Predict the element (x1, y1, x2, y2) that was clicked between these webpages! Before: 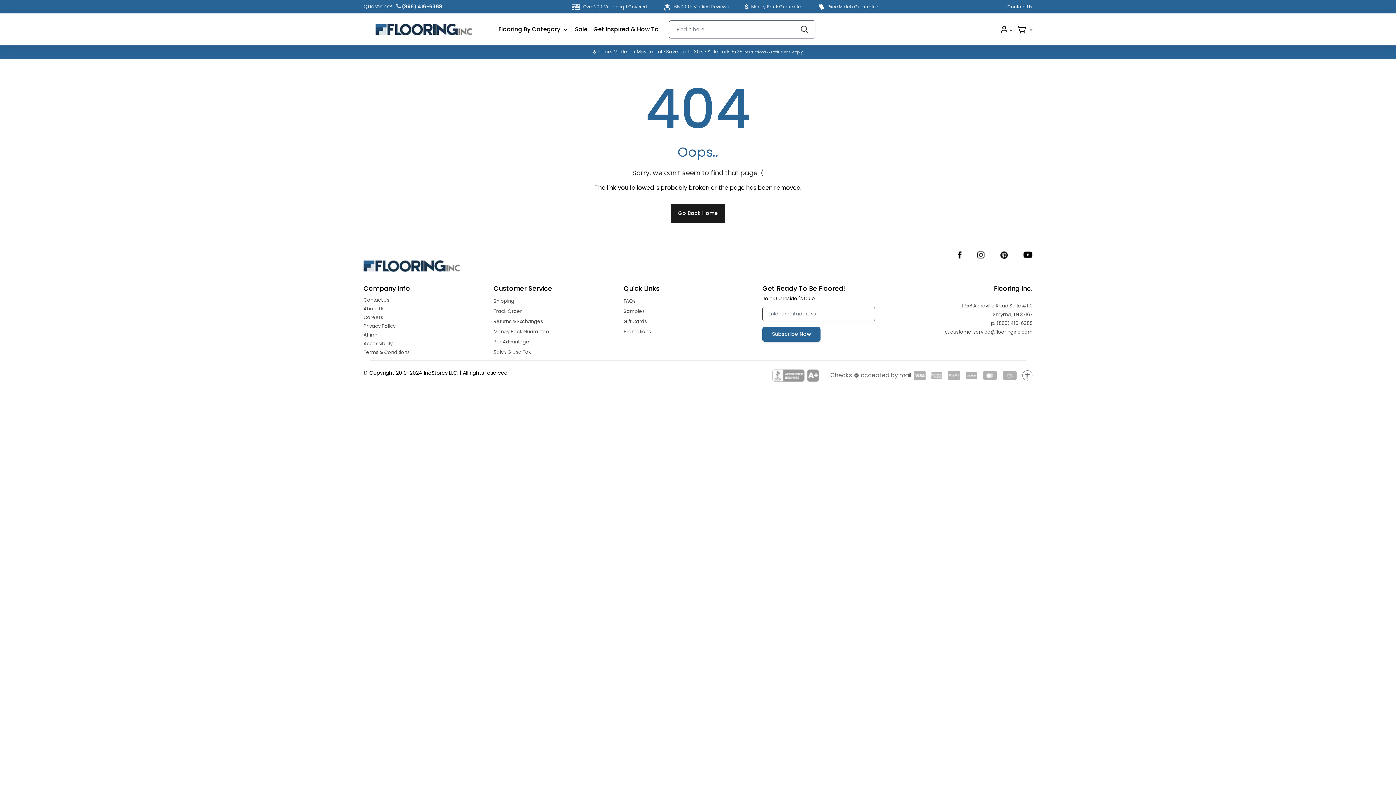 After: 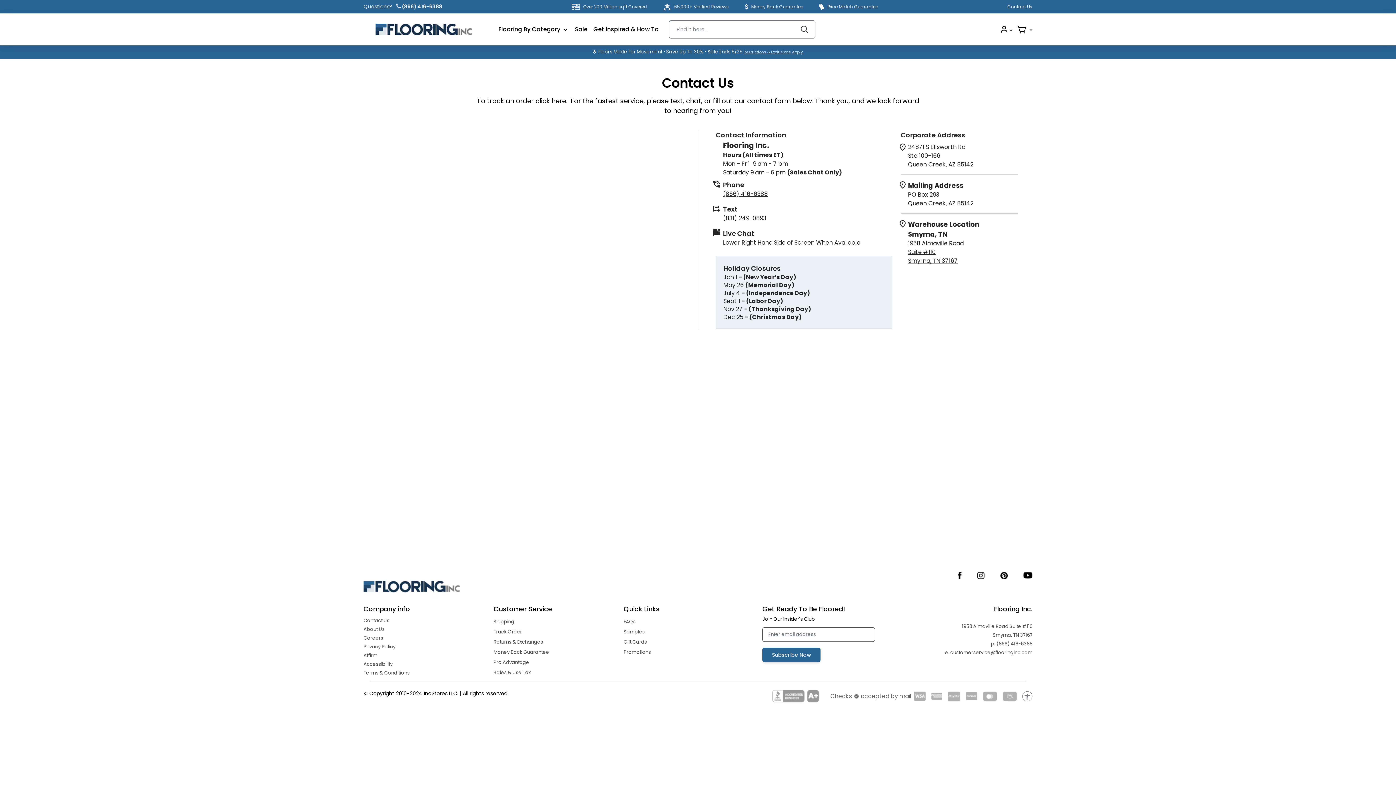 Action: label: customerservice@flooringinc.com bbox: (950, 328, 1032, 335)